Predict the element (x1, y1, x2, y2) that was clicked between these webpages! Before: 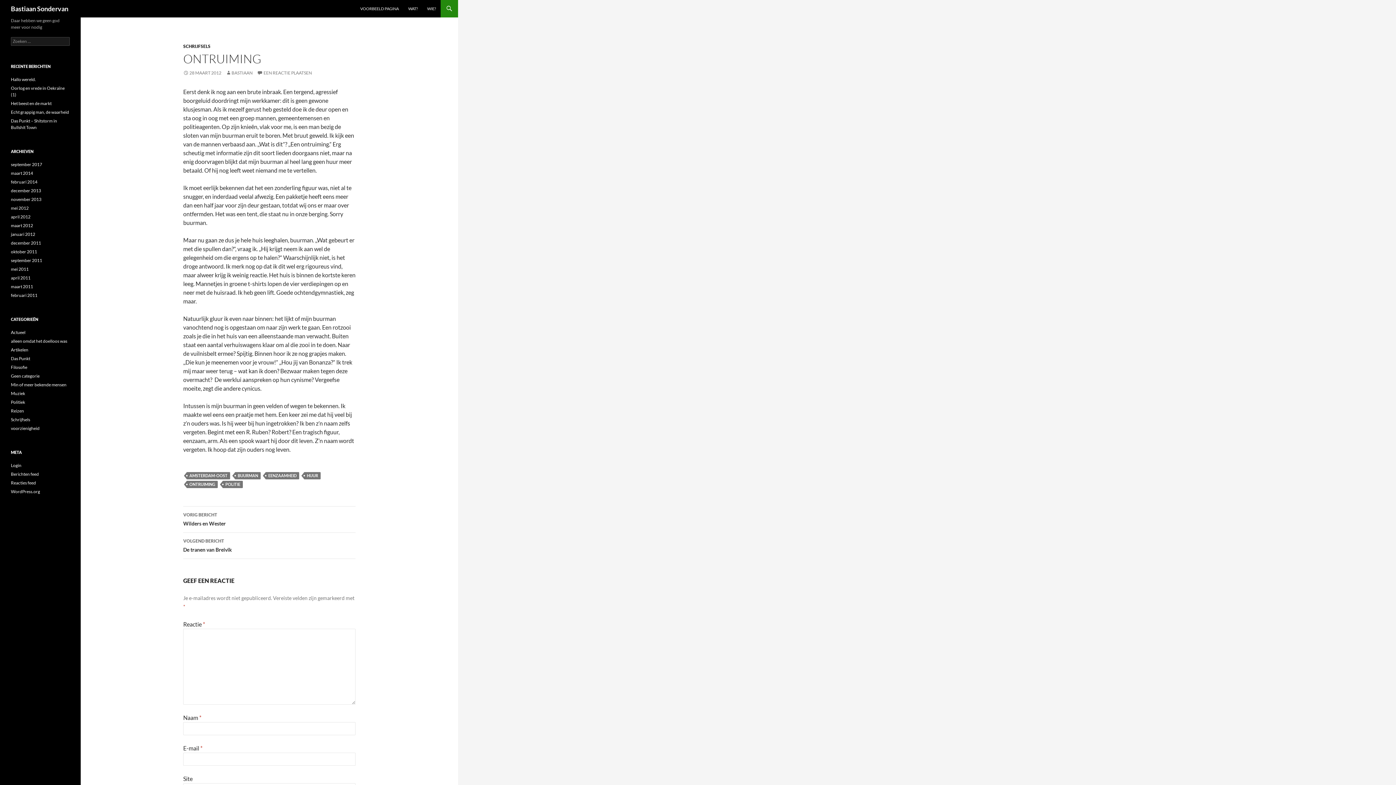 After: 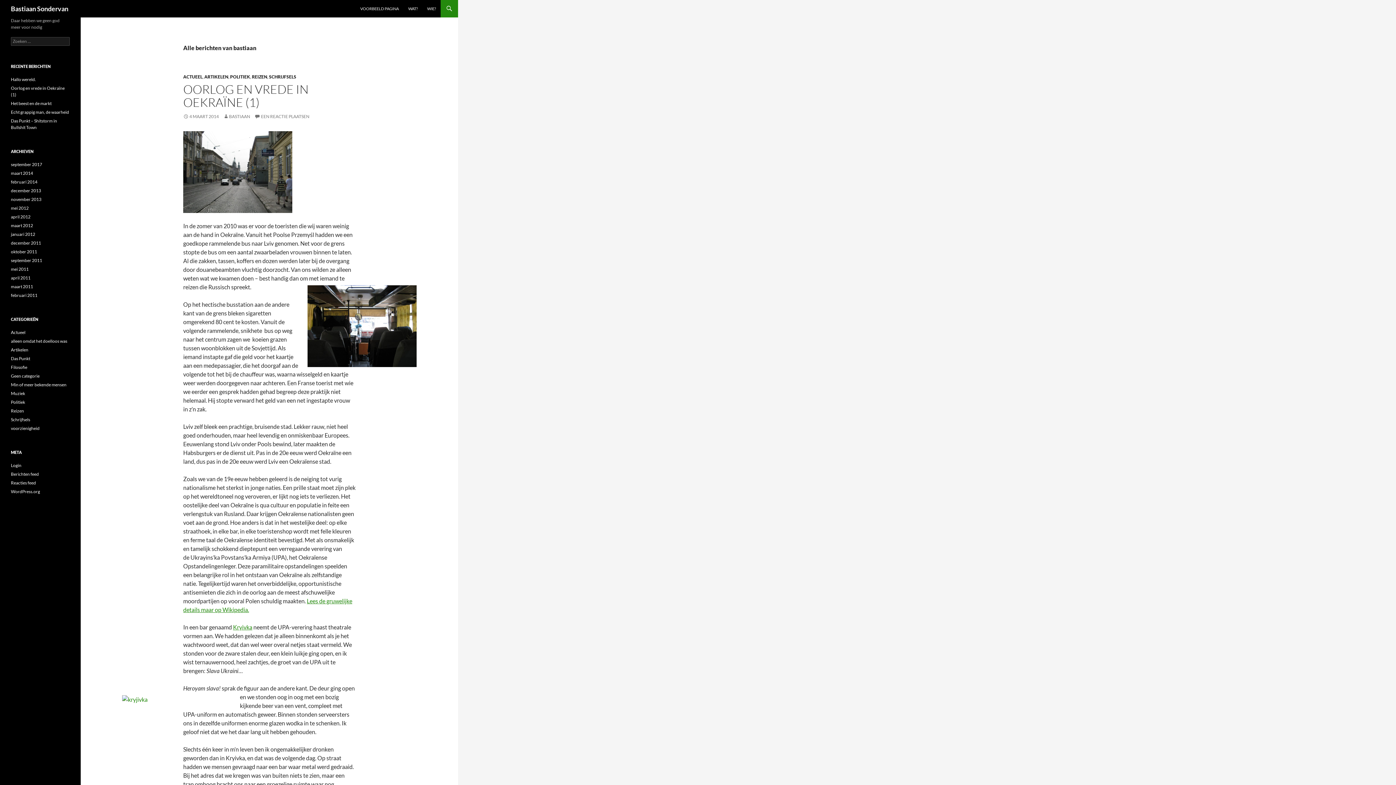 Action: label: BASTIAAN bbox: (225, 70, 252, 75)